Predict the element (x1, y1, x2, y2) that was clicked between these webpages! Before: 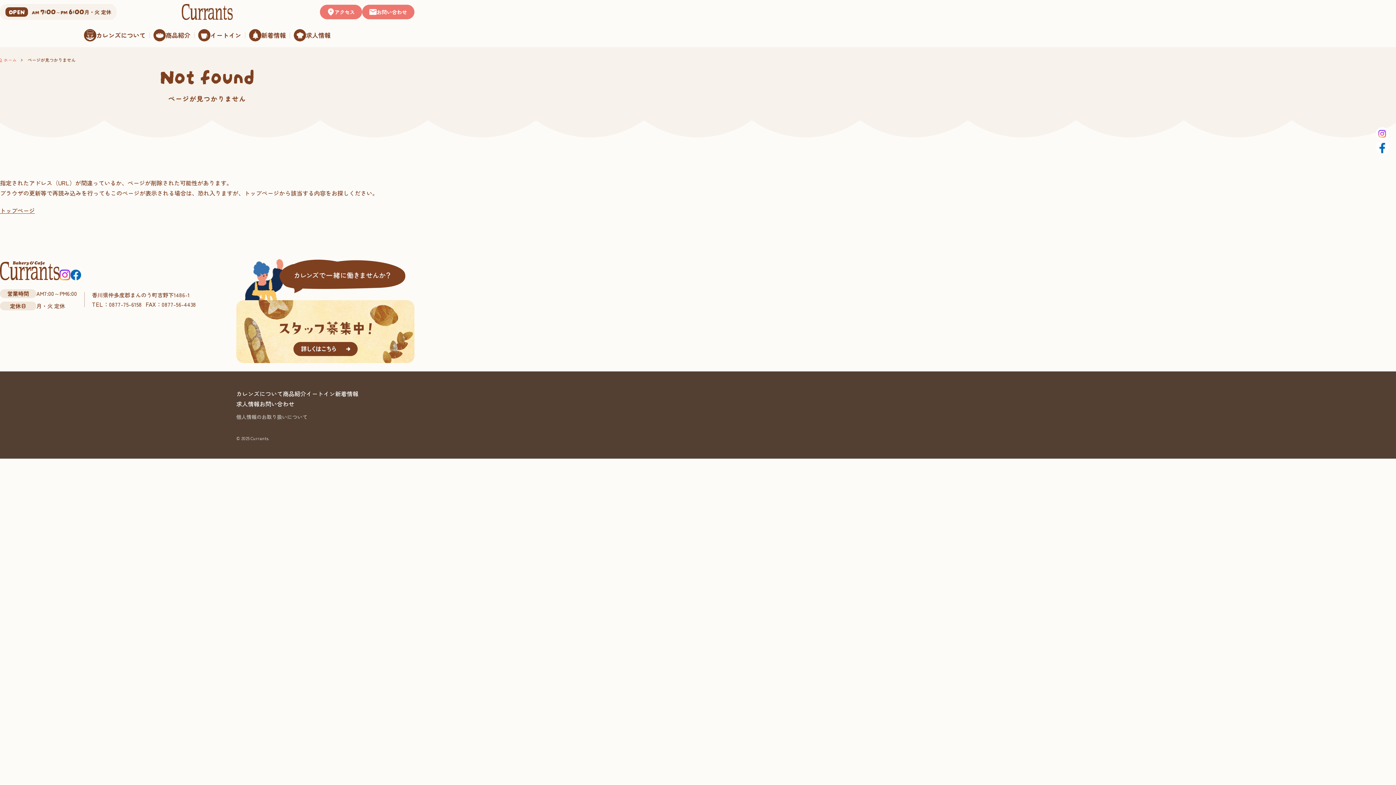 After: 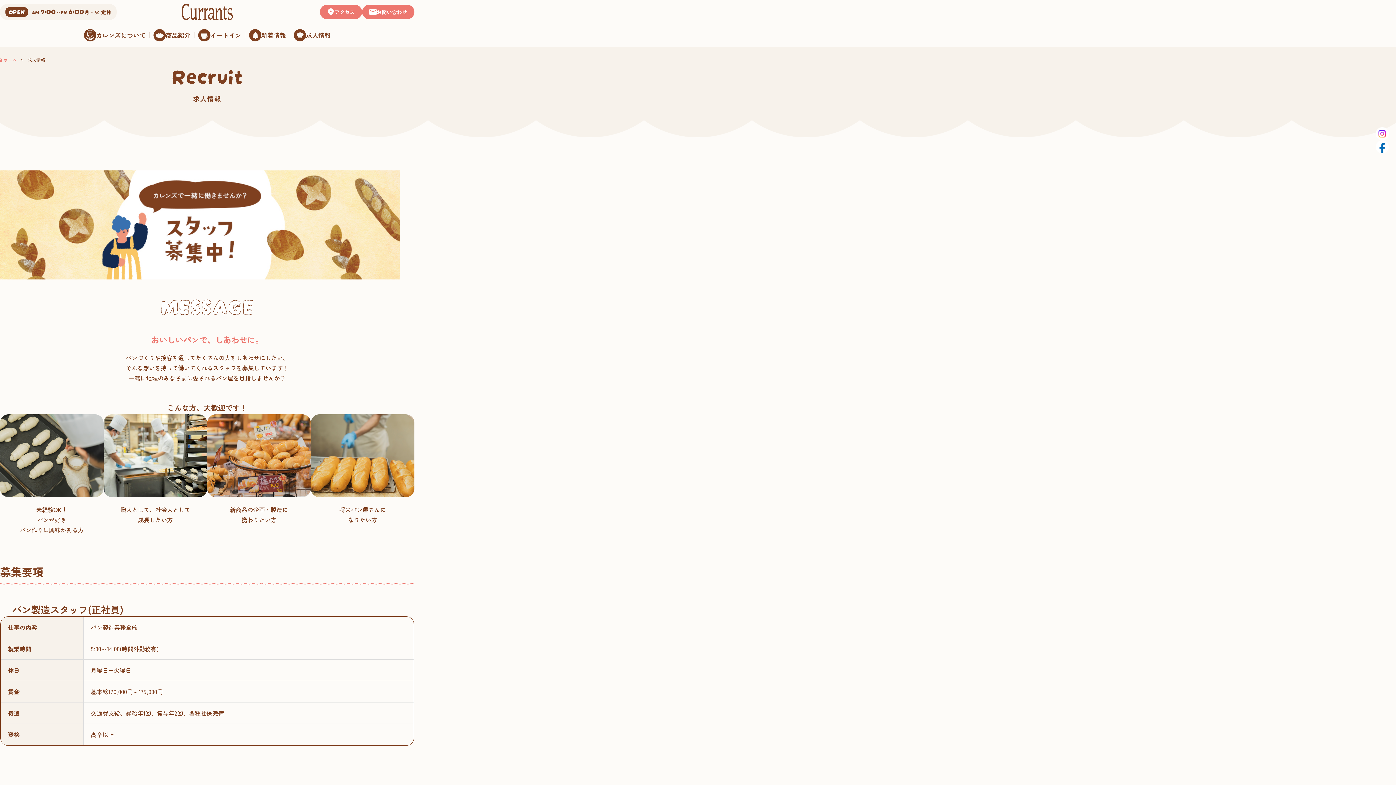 Action: label: 求人情報 bbox: (290, 27, 334, 43)